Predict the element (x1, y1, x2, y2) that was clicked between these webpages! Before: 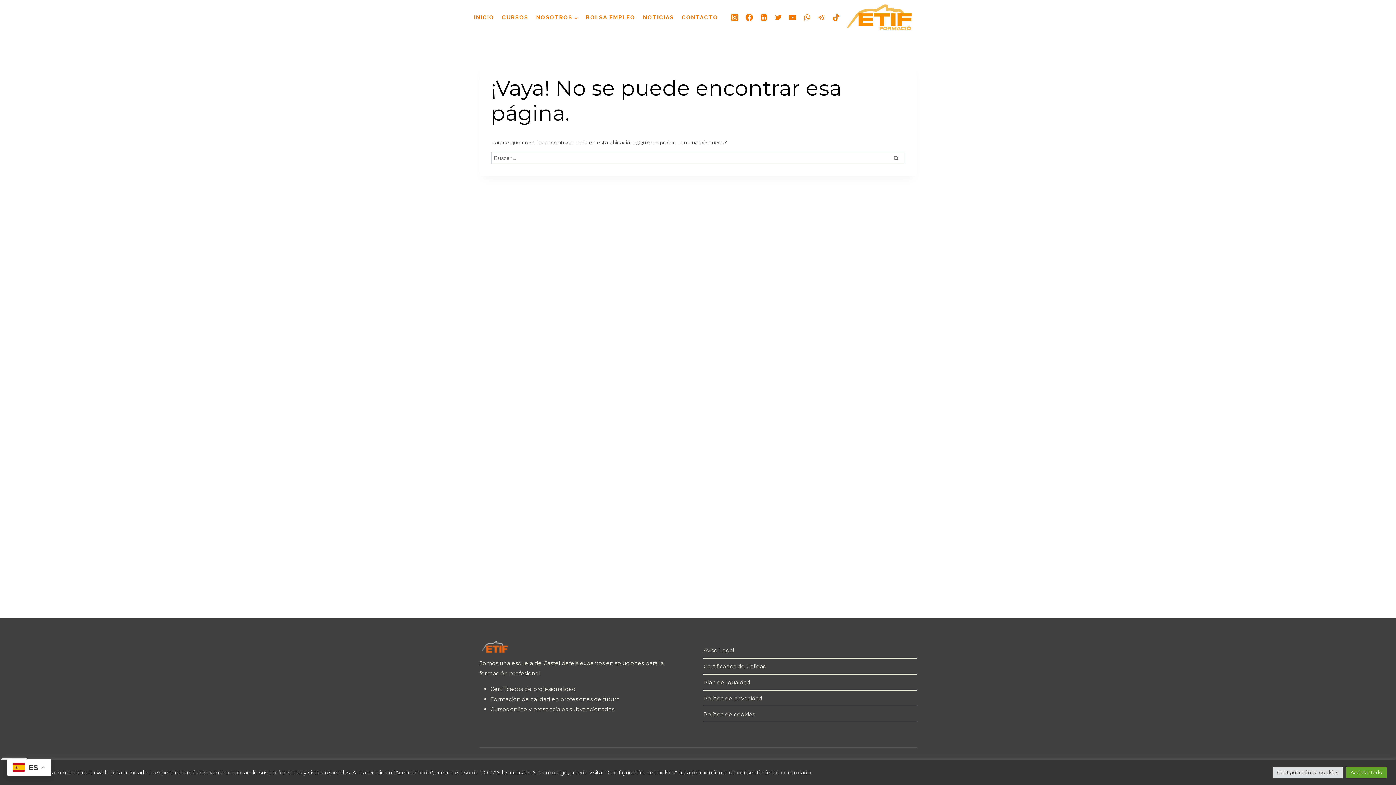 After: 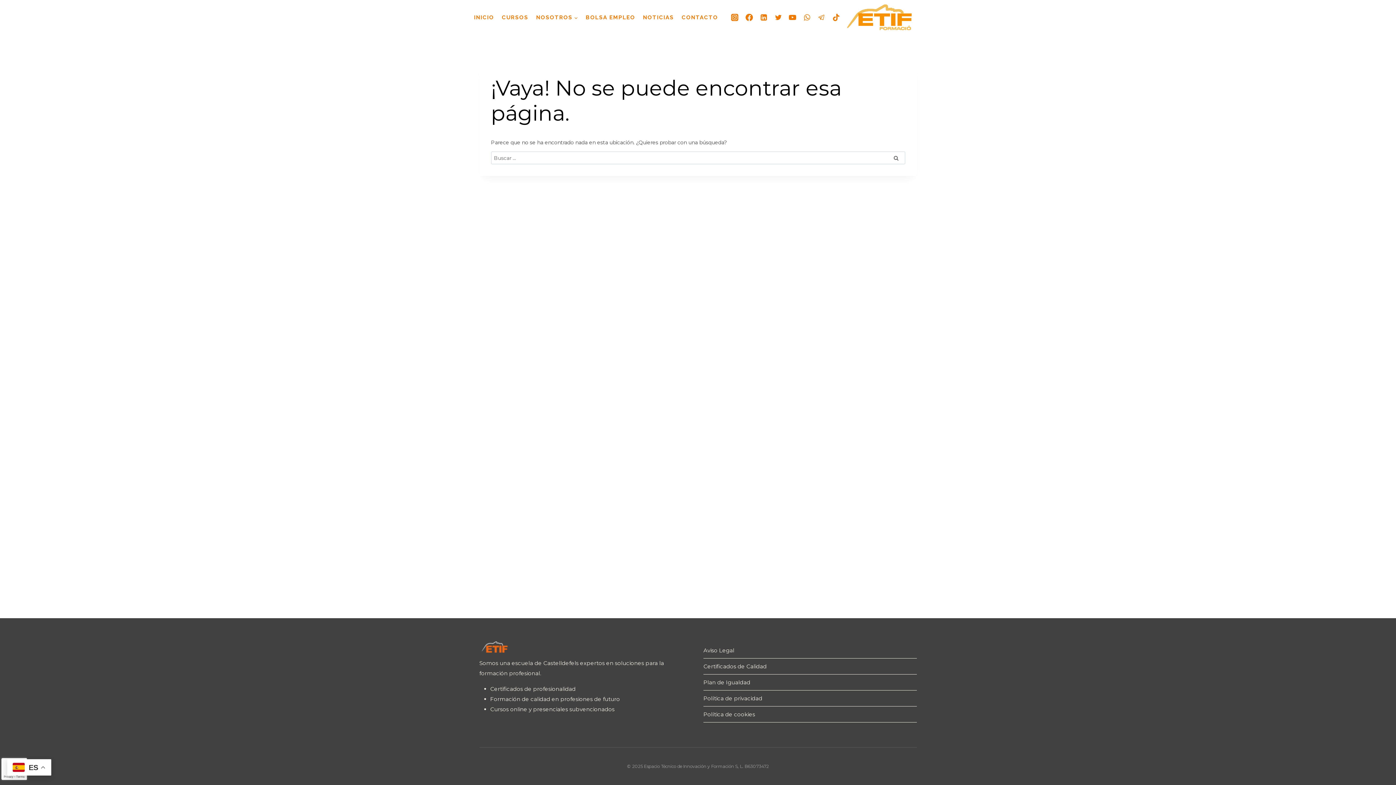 Action: label: Aceptar todo bbox: (1346, 767, 1387, 778)